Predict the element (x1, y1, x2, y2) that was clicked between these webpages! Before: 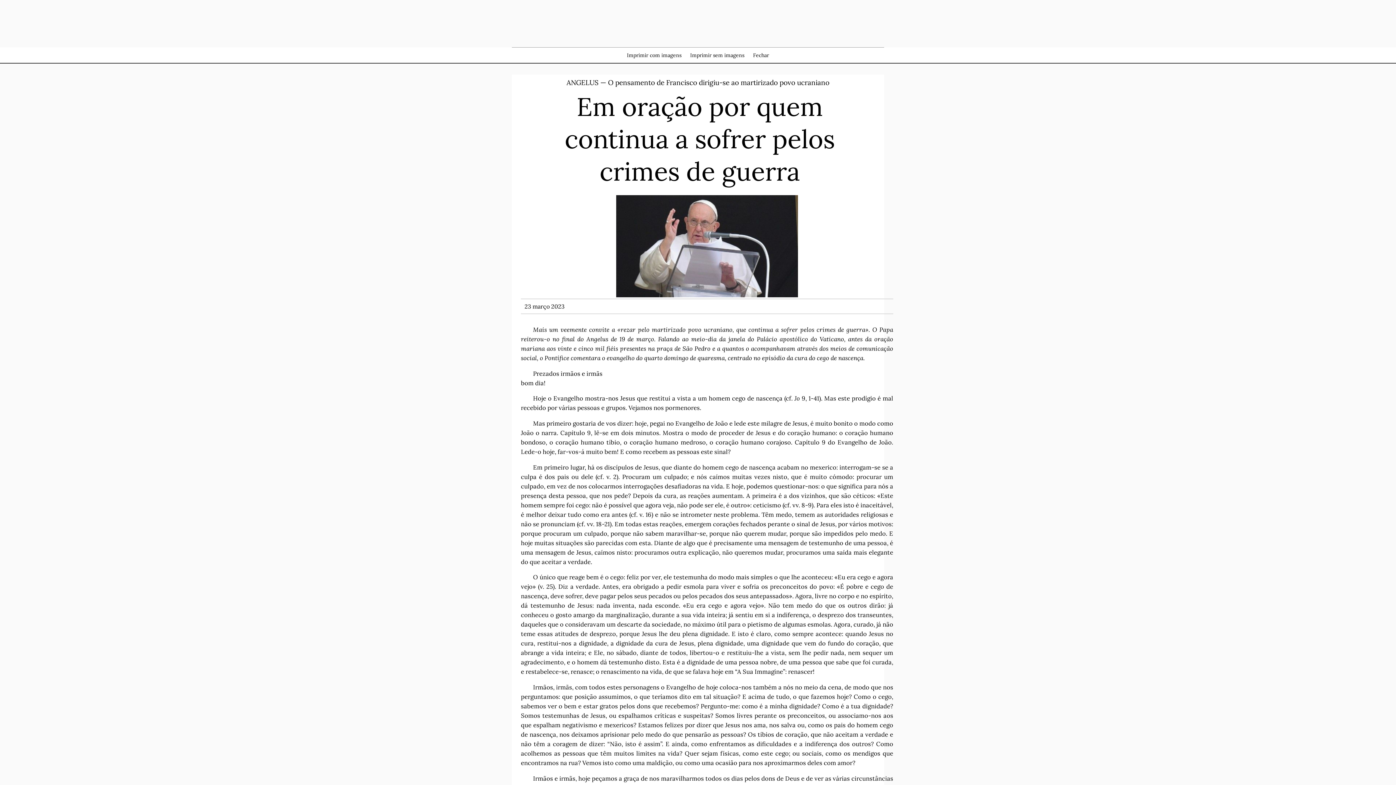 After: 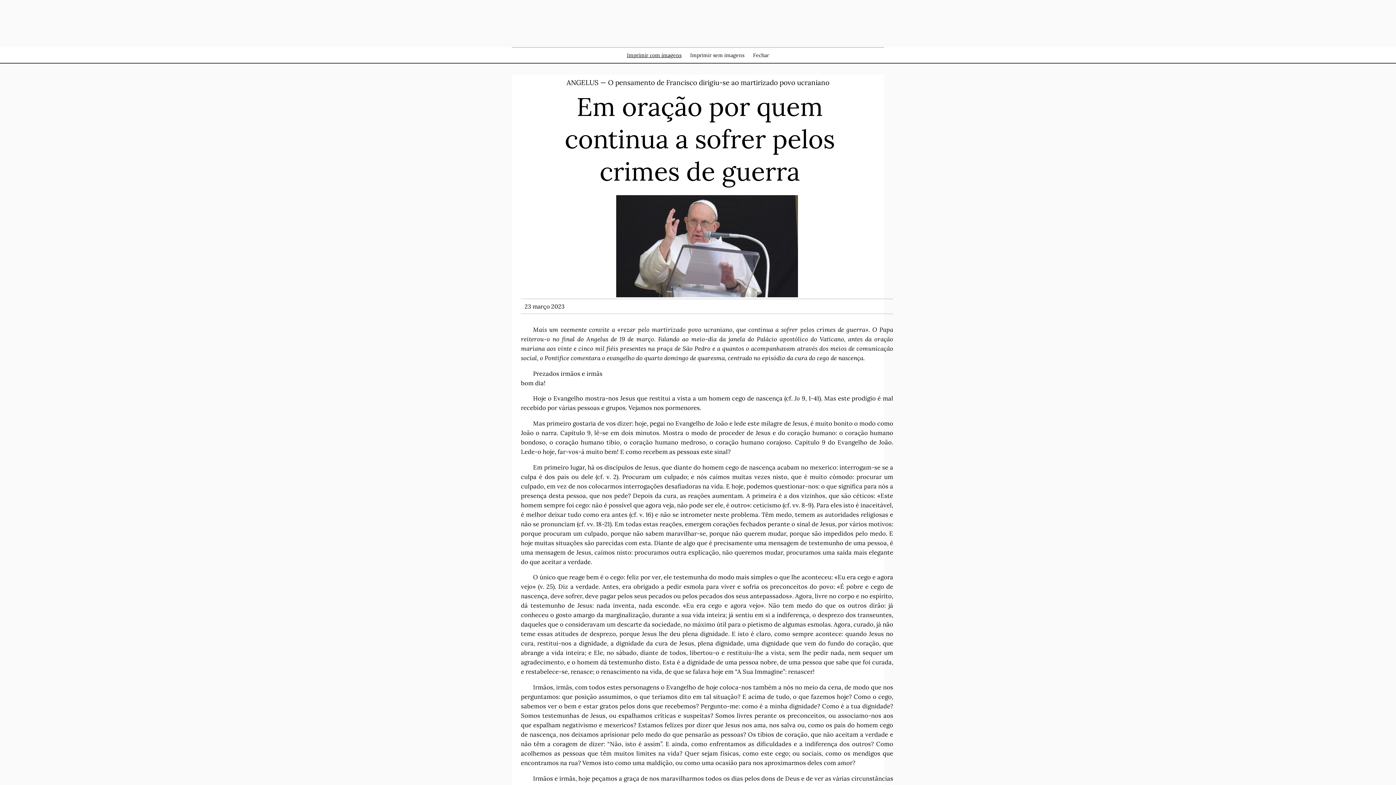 Action: bbox: (627, 52, 681, 58) label: Imprimir com imagens